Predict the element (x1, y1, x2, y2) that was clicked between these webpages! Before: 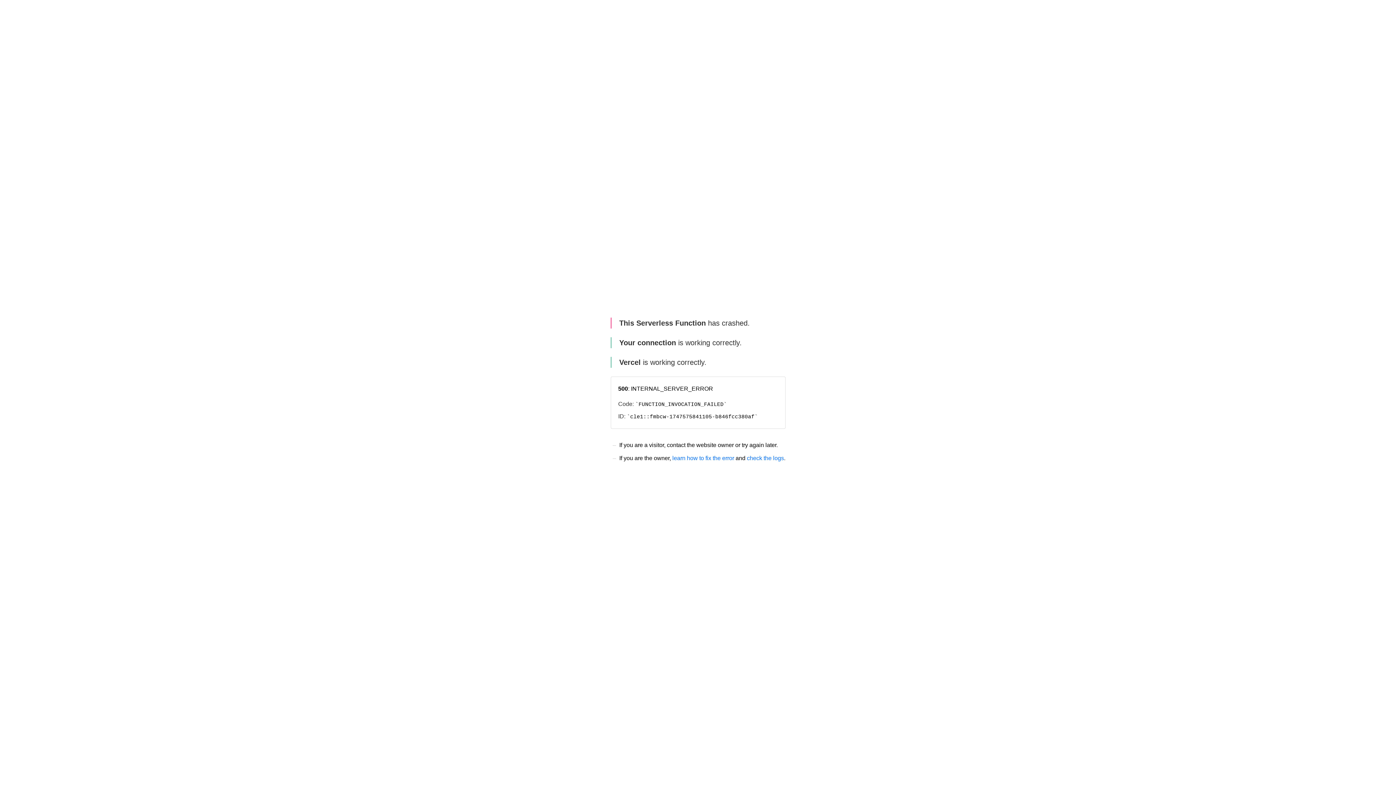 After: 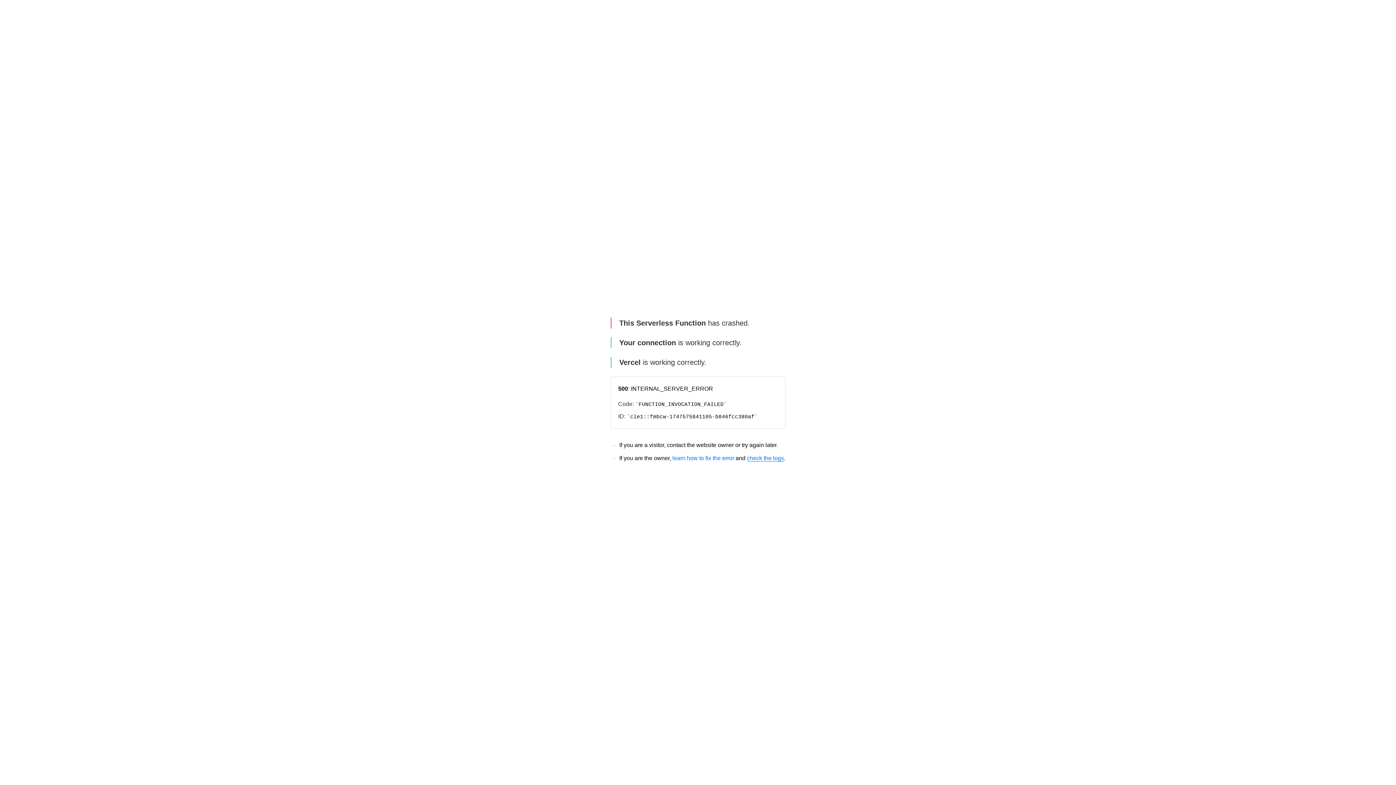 Action: bbox: (747, 455, 784, 461) label: check the logs